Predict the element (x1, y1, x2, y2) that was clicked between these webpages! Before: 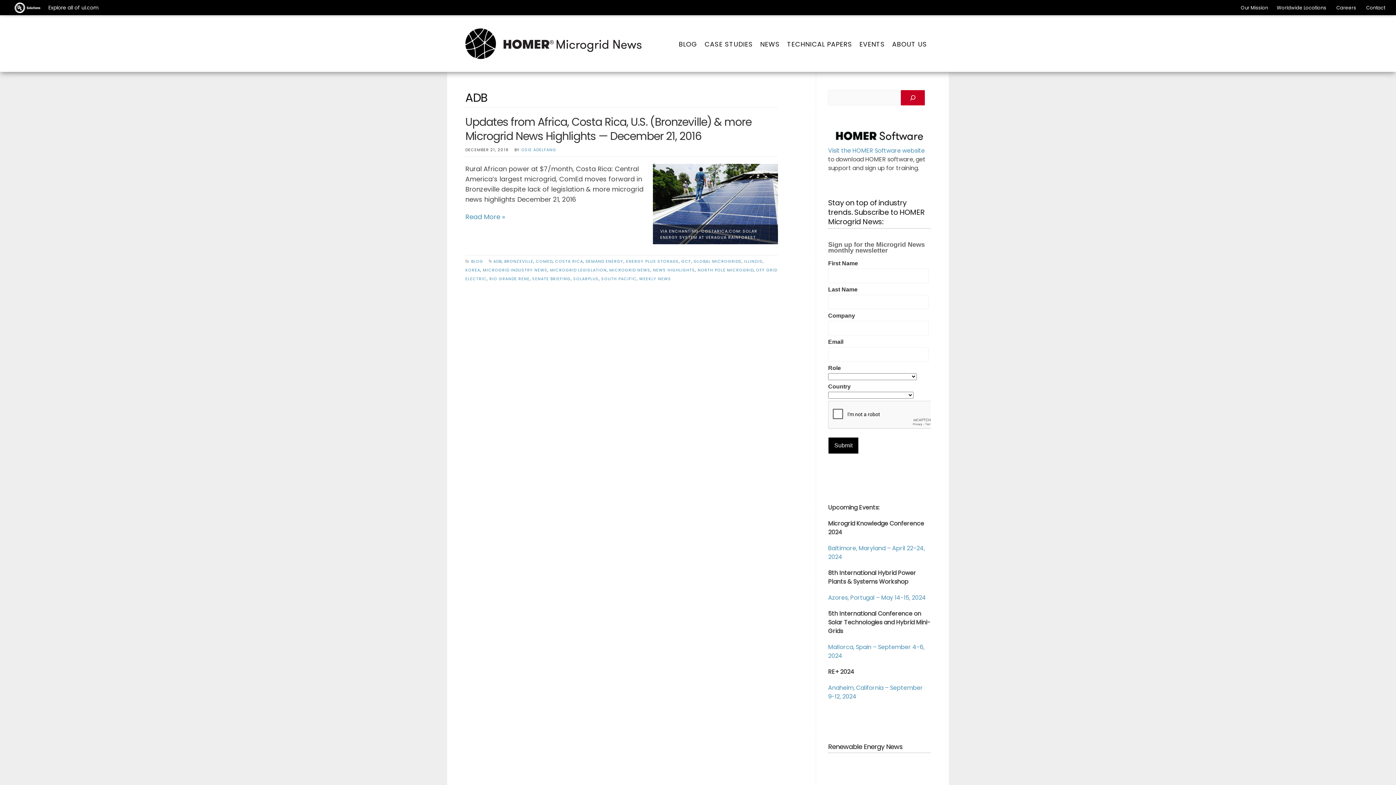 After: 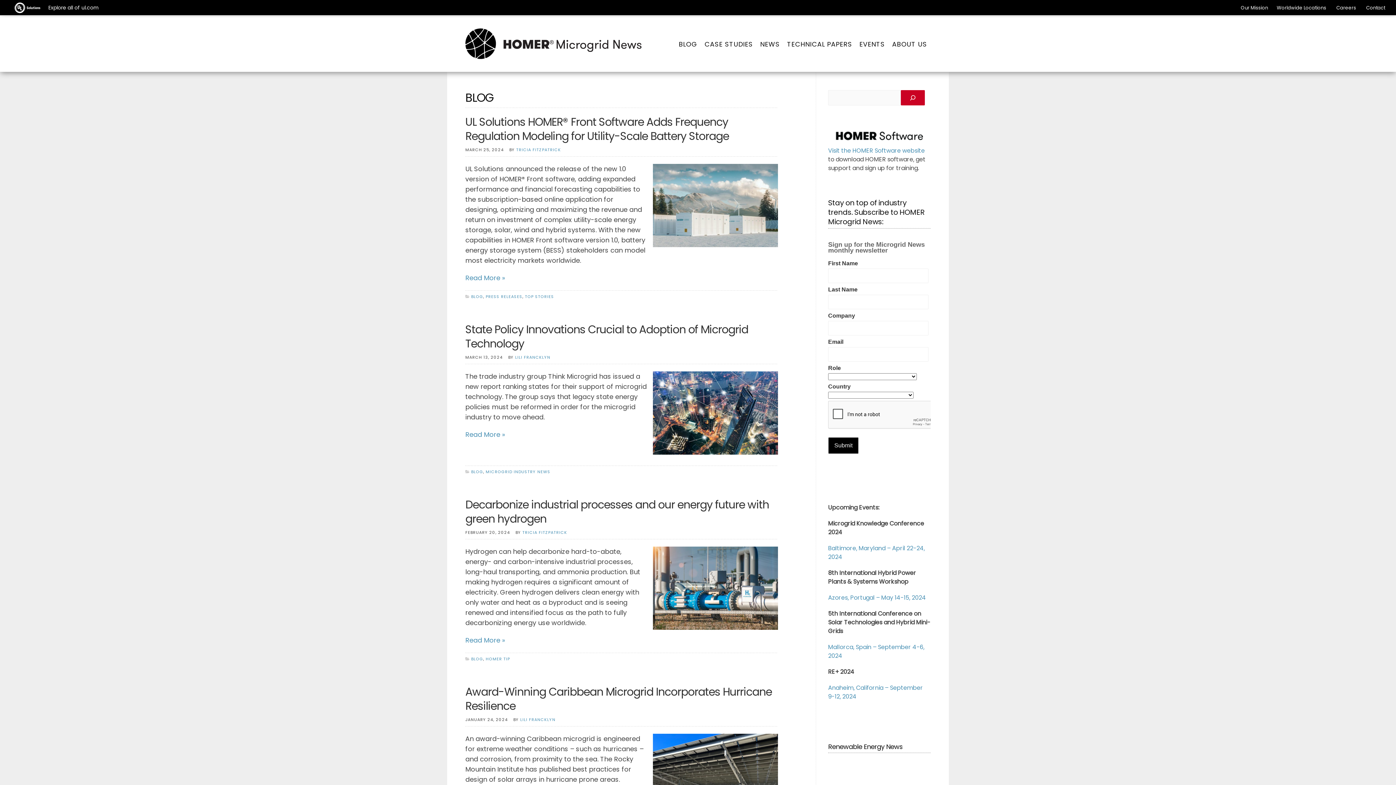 Action: label: BLOG bbox: (675, 35, 701, 53)